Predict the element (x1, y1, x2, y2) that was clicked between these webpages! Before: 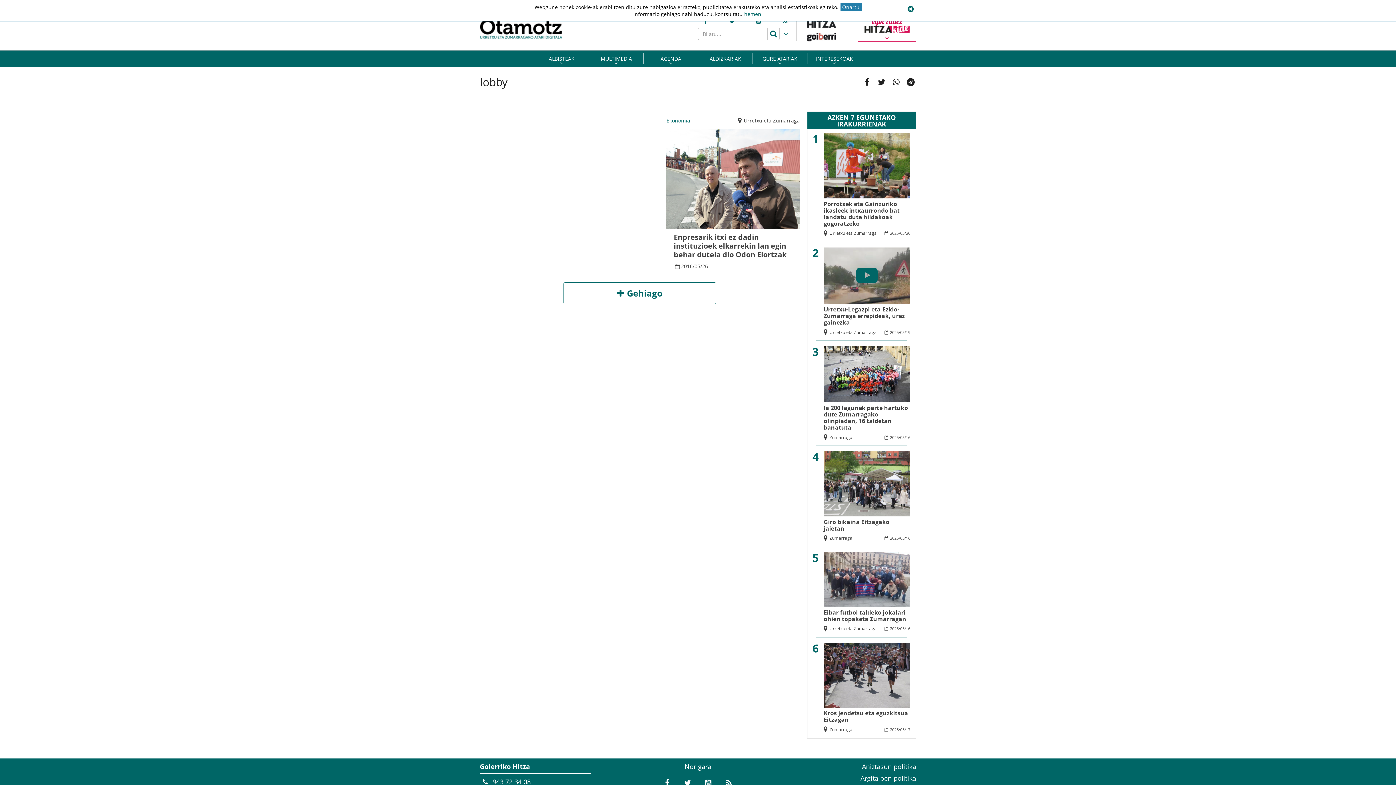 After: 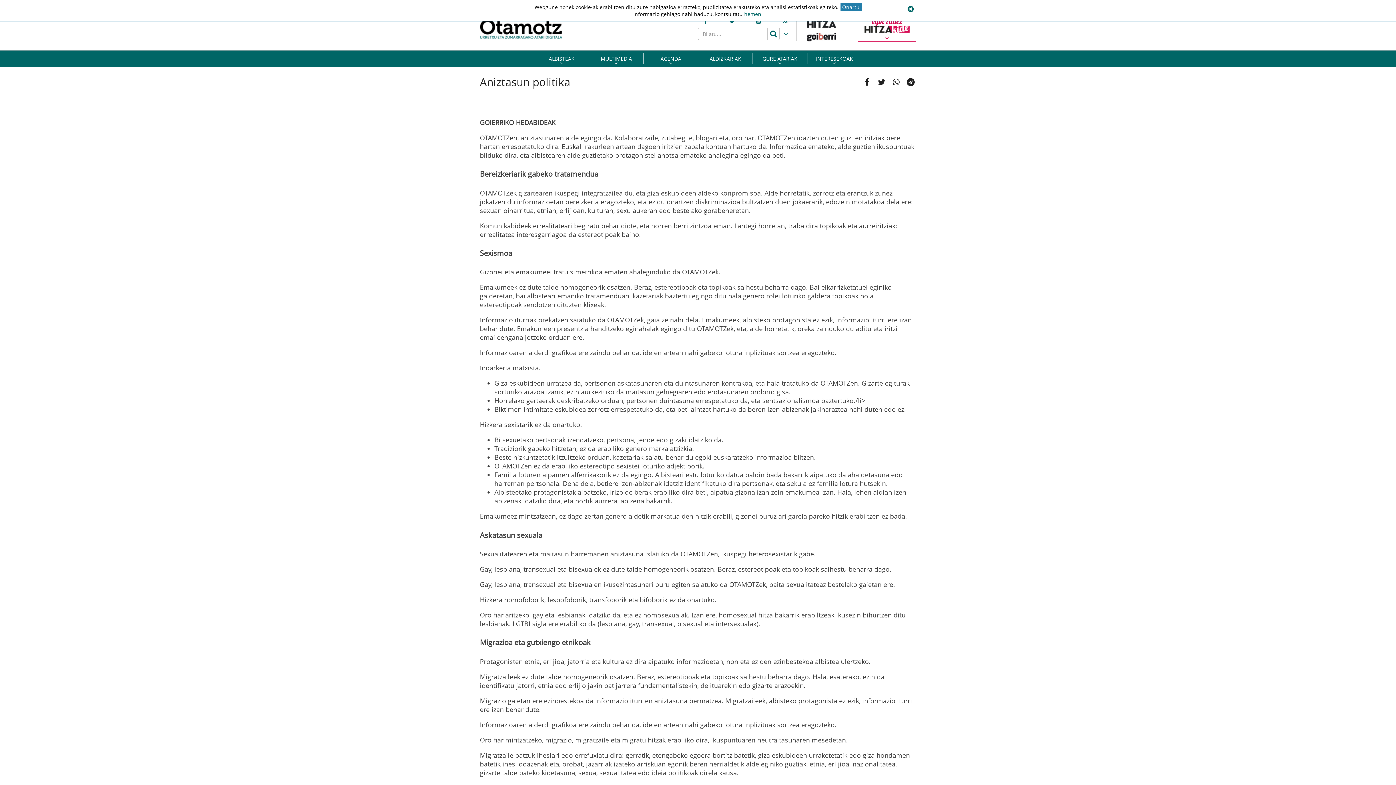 Action: bbox: (862, 762, 916, 771) label: Aniztasun politika